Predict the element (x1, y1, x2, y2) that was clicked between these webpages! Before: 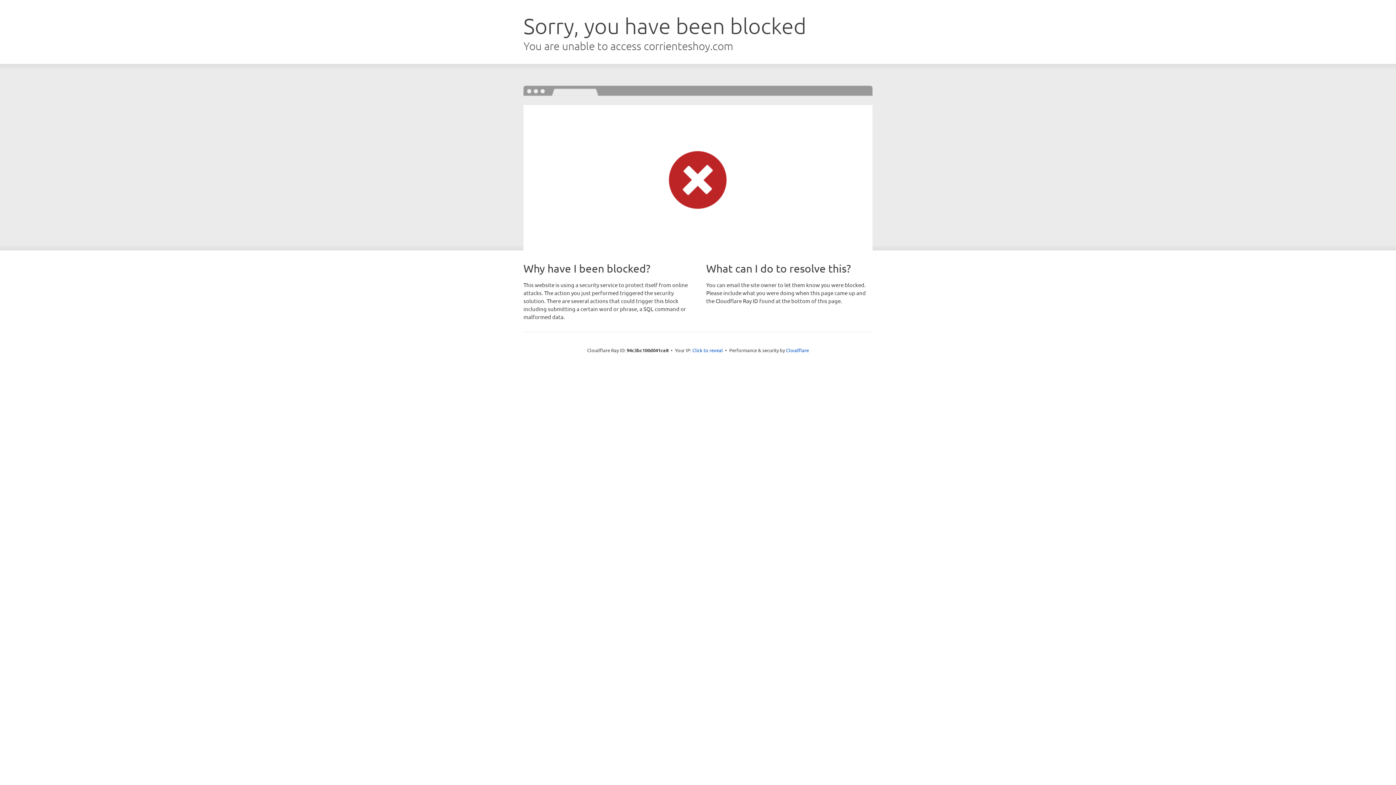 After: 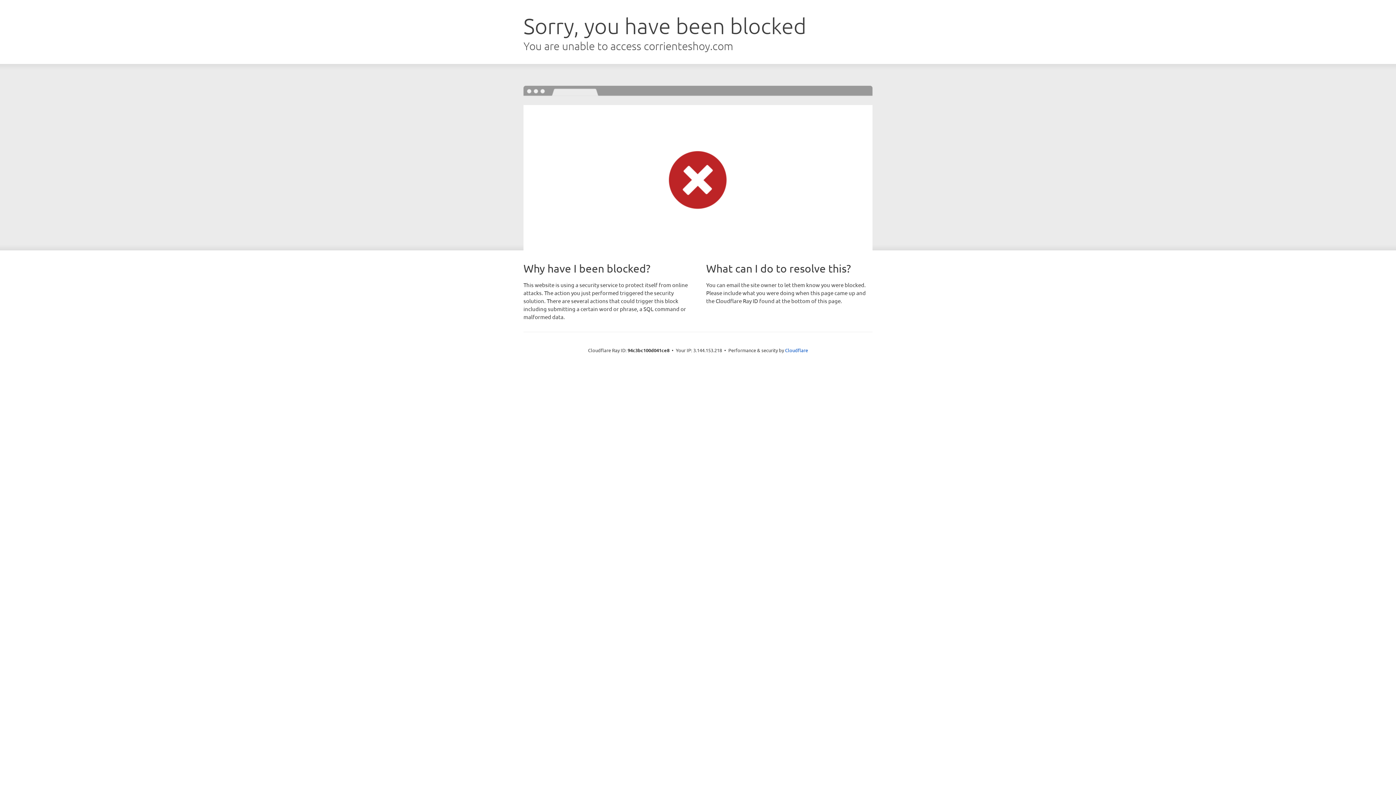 Action: label: Click to reveal bbox: (692, 346, 723, 353)